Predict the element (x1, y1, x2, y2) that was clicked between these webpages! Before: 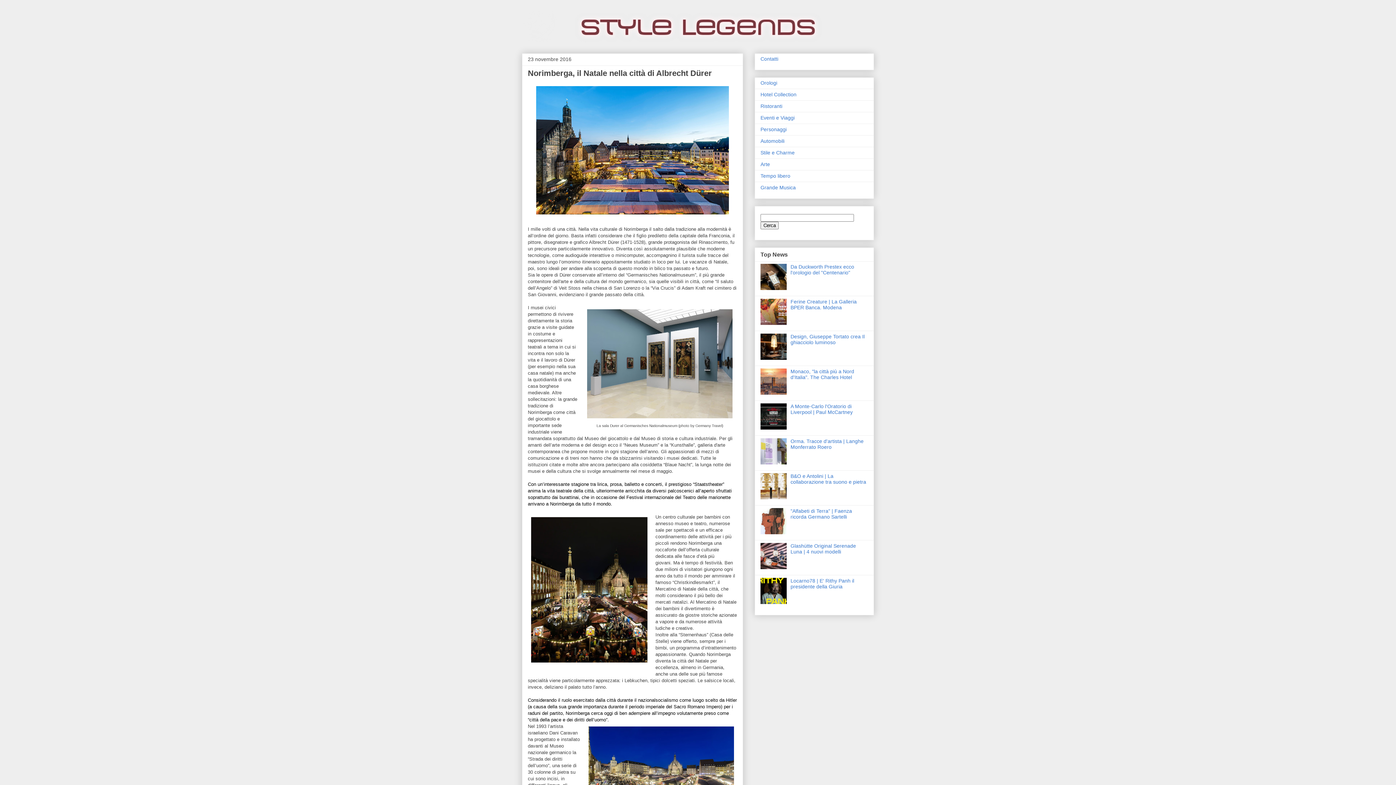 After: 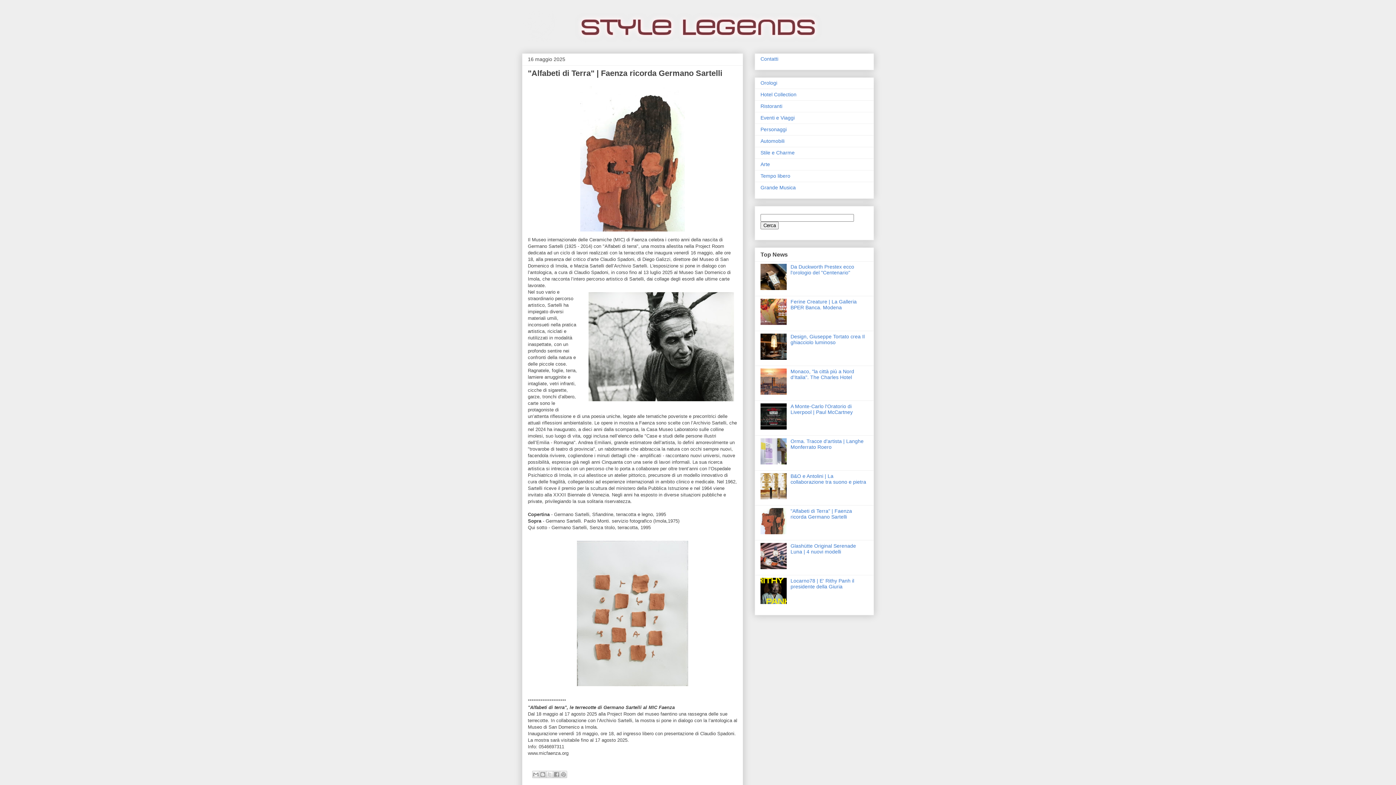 Action: bbox: (790, 508, 852, 519) label: "Alfabeti di Terra" | Faenza ricorda Germano Sartelli